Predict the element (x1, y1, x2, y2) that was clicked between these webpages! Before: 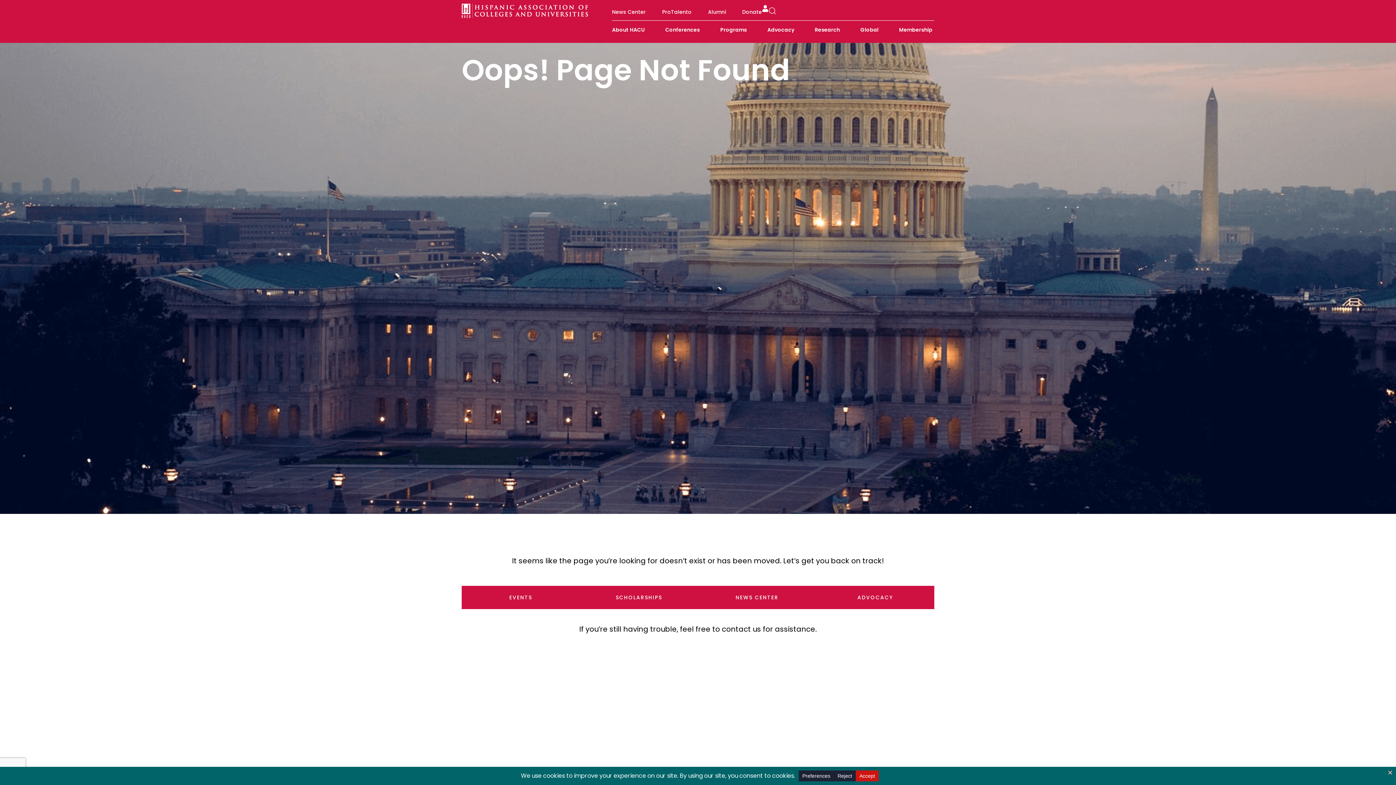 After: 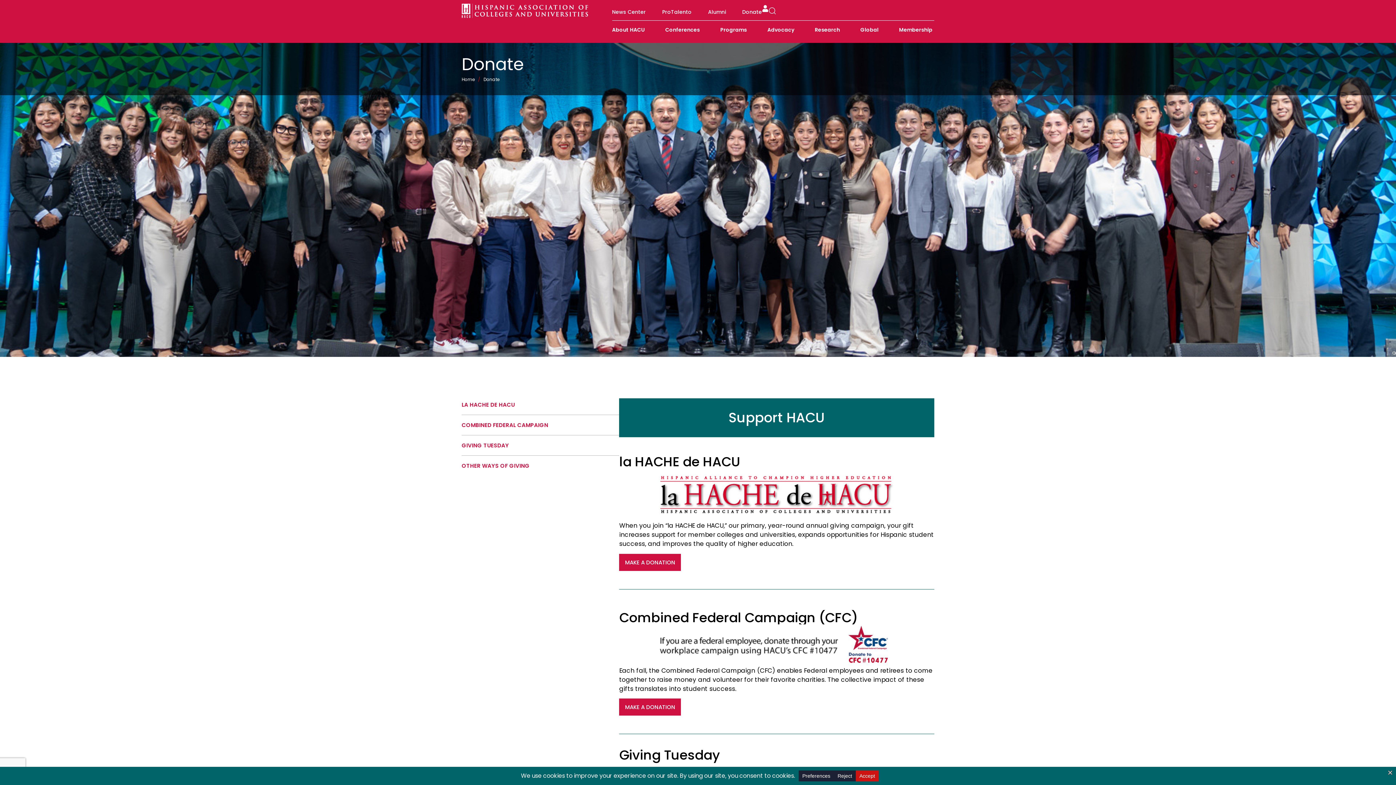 Action: label: Donate bbox: (742, 3, 762, 20)